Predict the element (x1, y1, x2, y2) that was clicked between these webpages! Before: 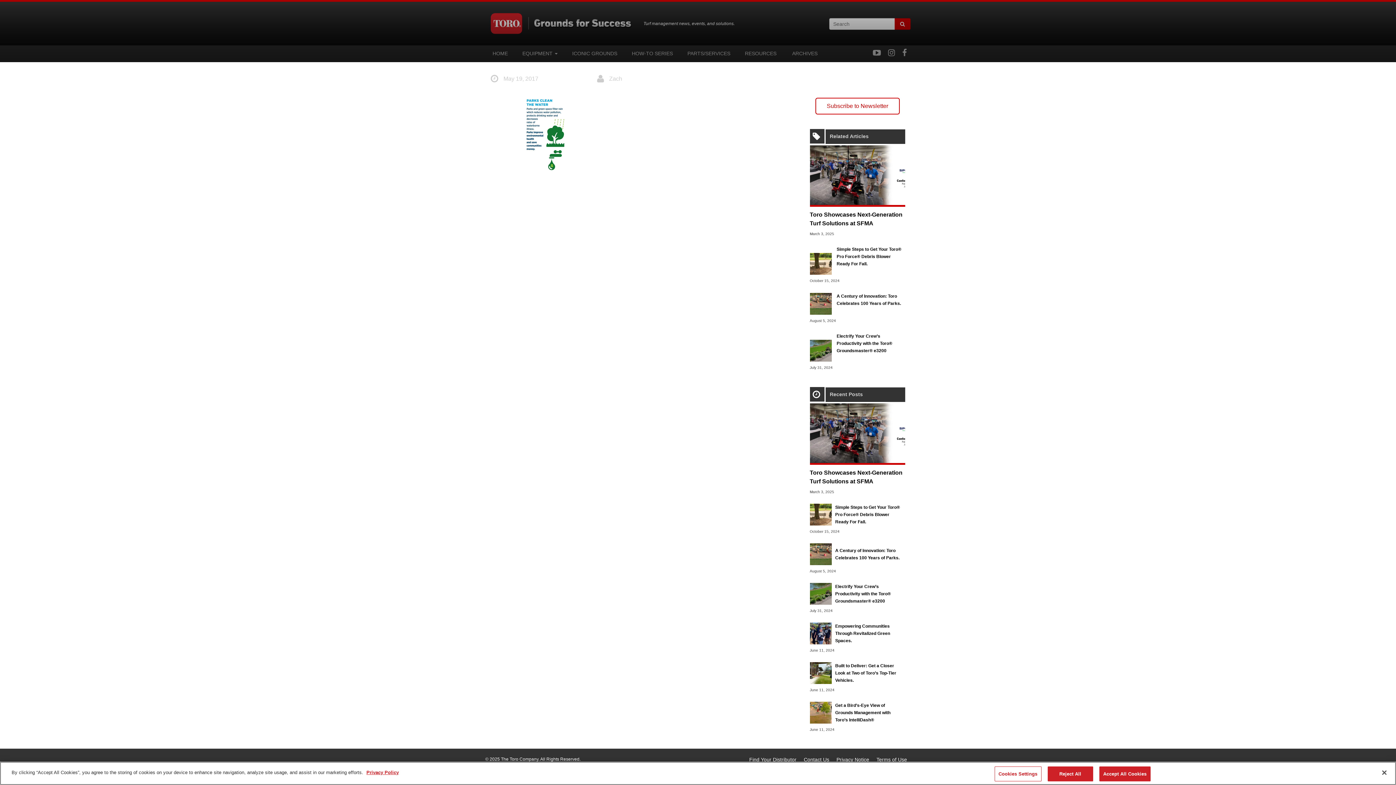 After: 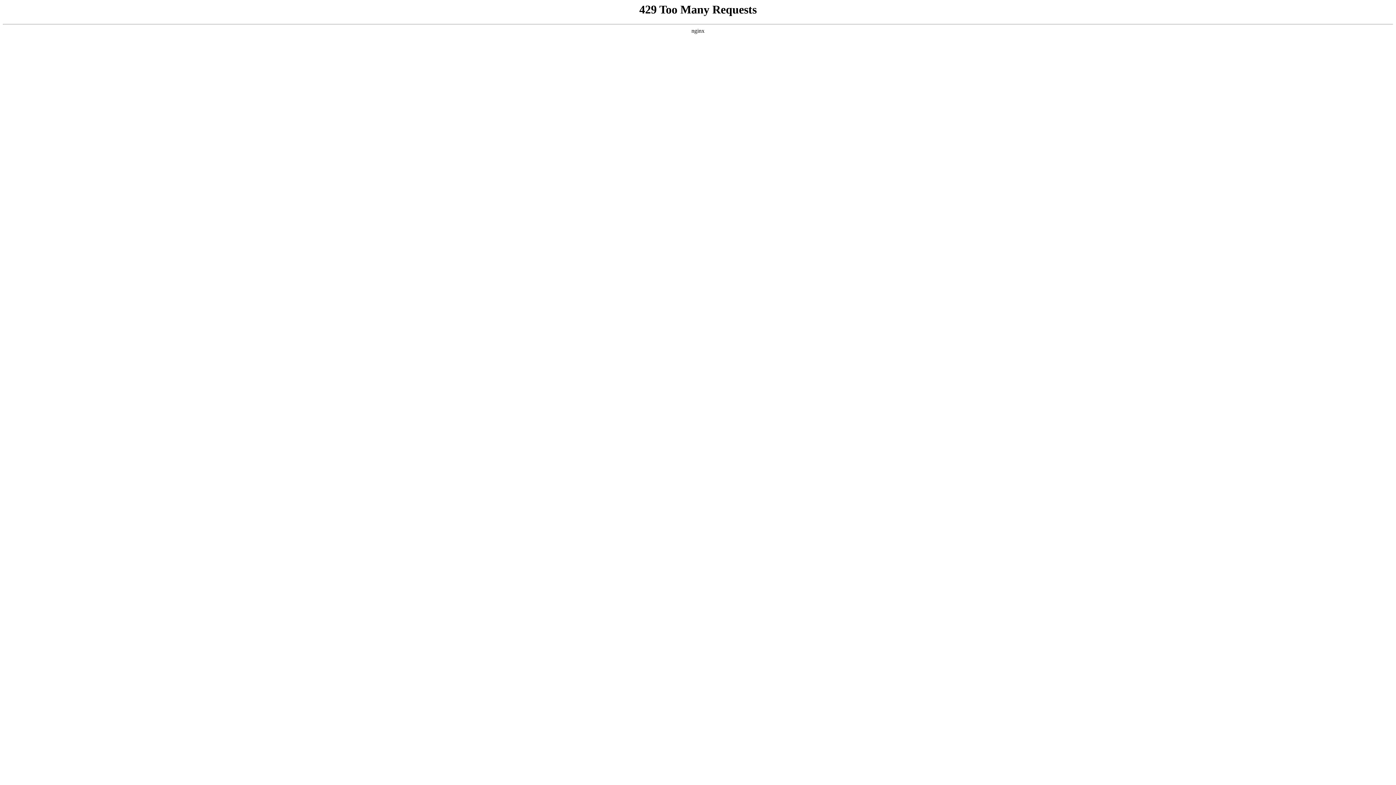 Action: bbox: (810, 403, 905, 465)